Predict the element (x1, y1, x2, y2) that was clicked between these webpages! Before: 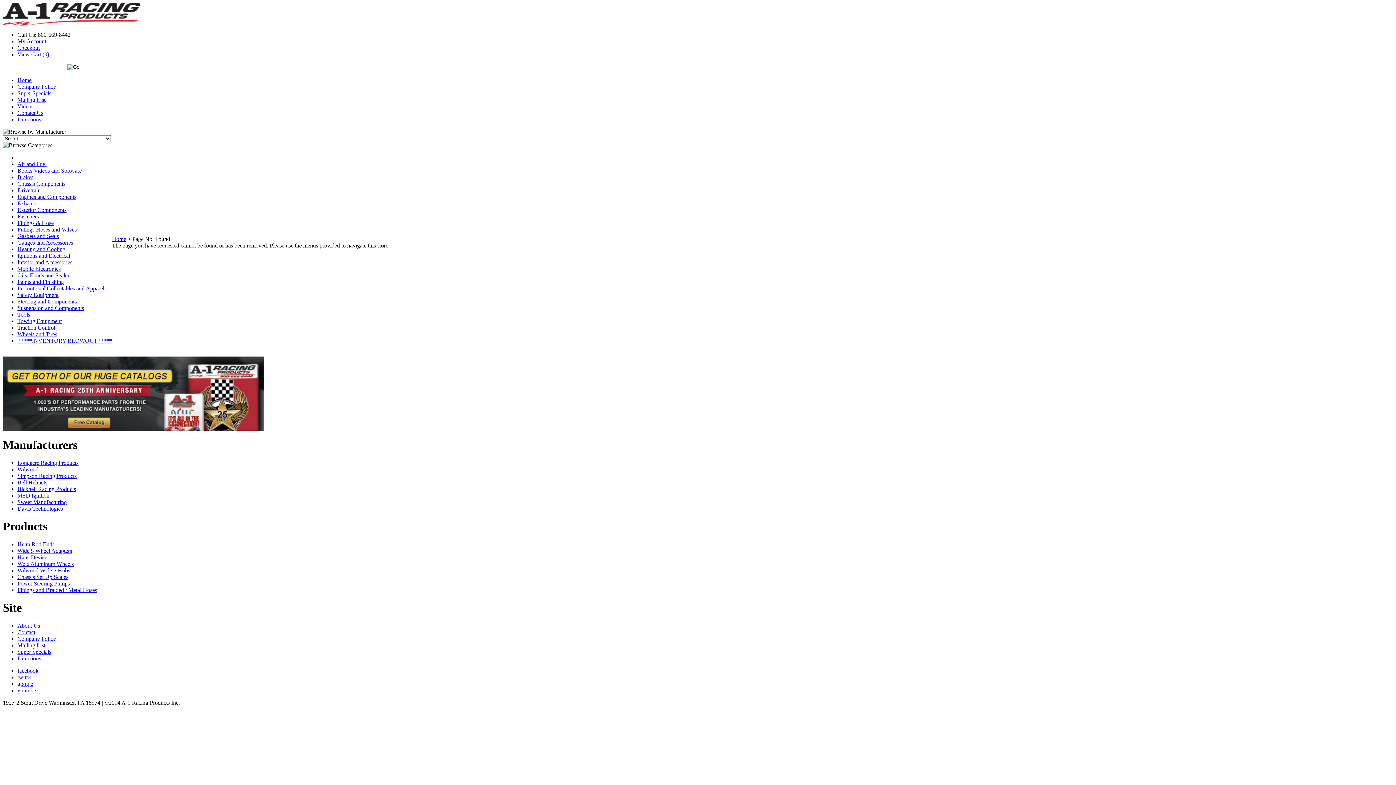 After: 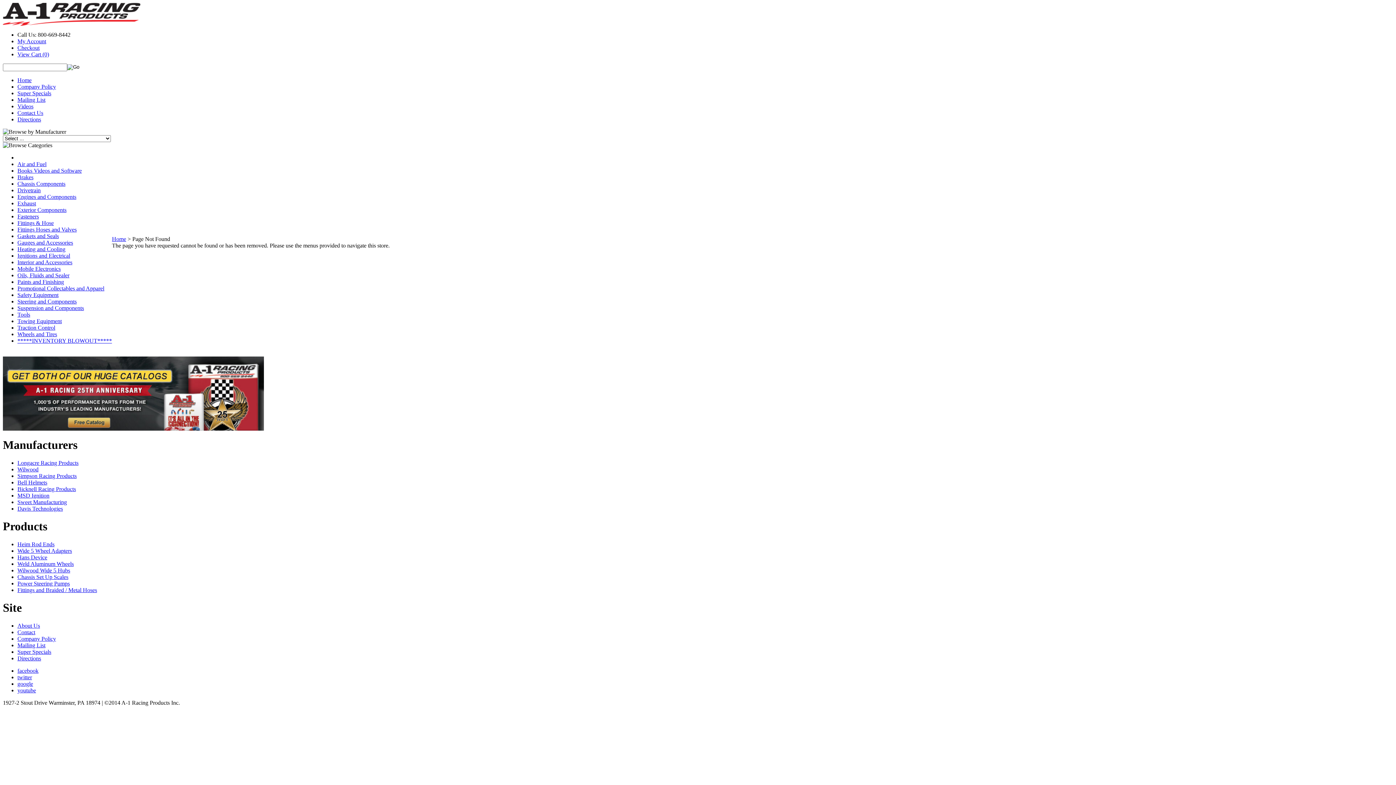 Action: label: twitter bbox: (17, 674, 32, 680)